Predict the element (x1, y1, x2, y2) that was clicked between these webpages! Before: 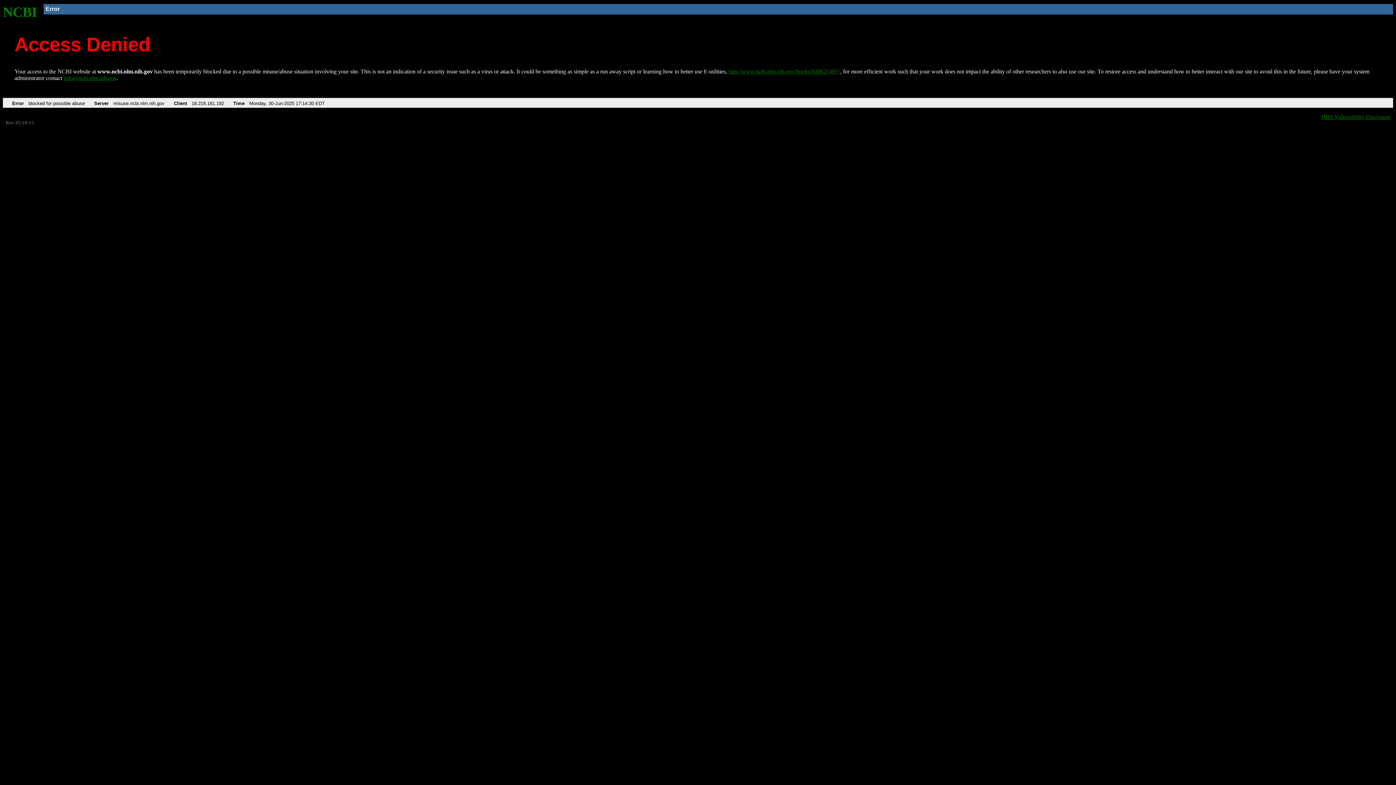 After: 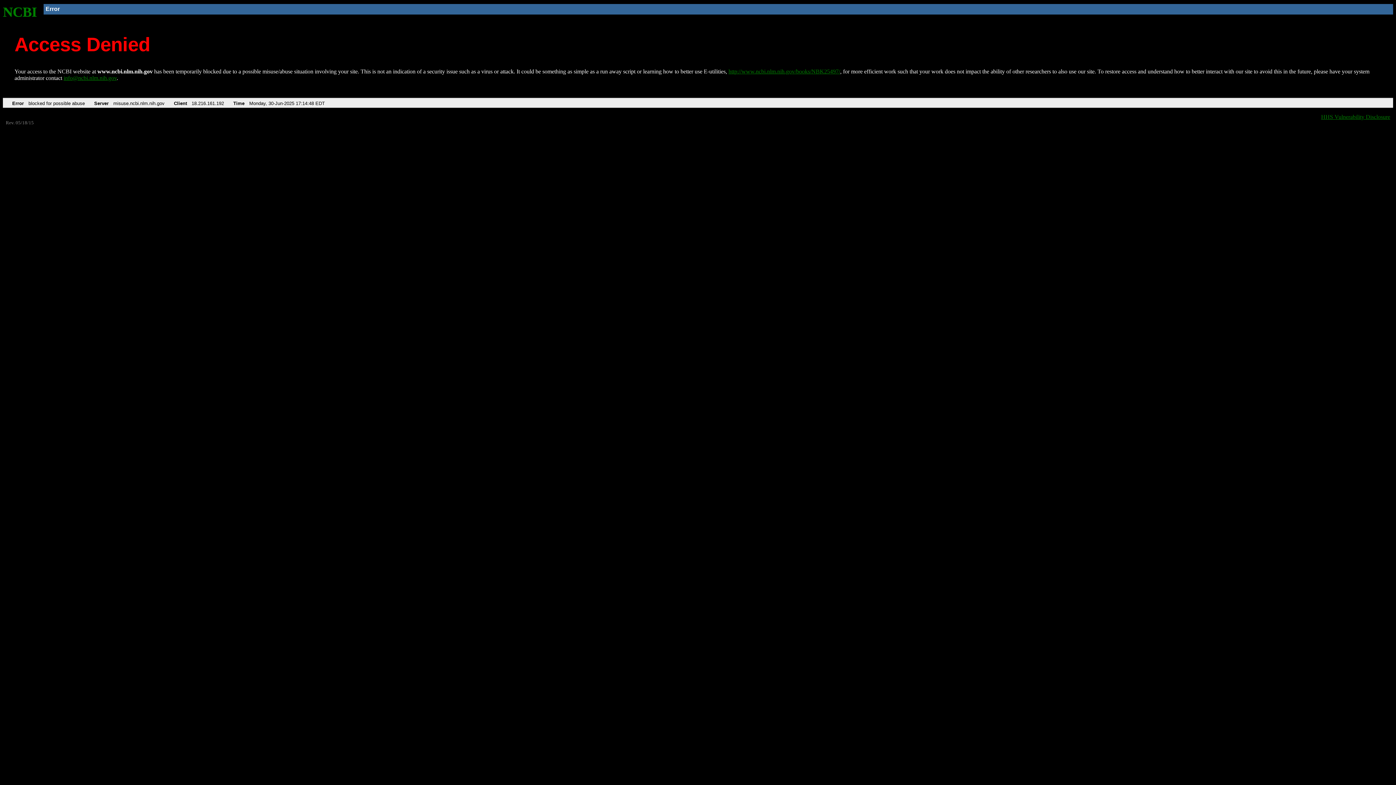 Action: bbox: (728, 68, 840, 74) label: http://www.ncbi.nlm.nih.gov/books/NBK25497/